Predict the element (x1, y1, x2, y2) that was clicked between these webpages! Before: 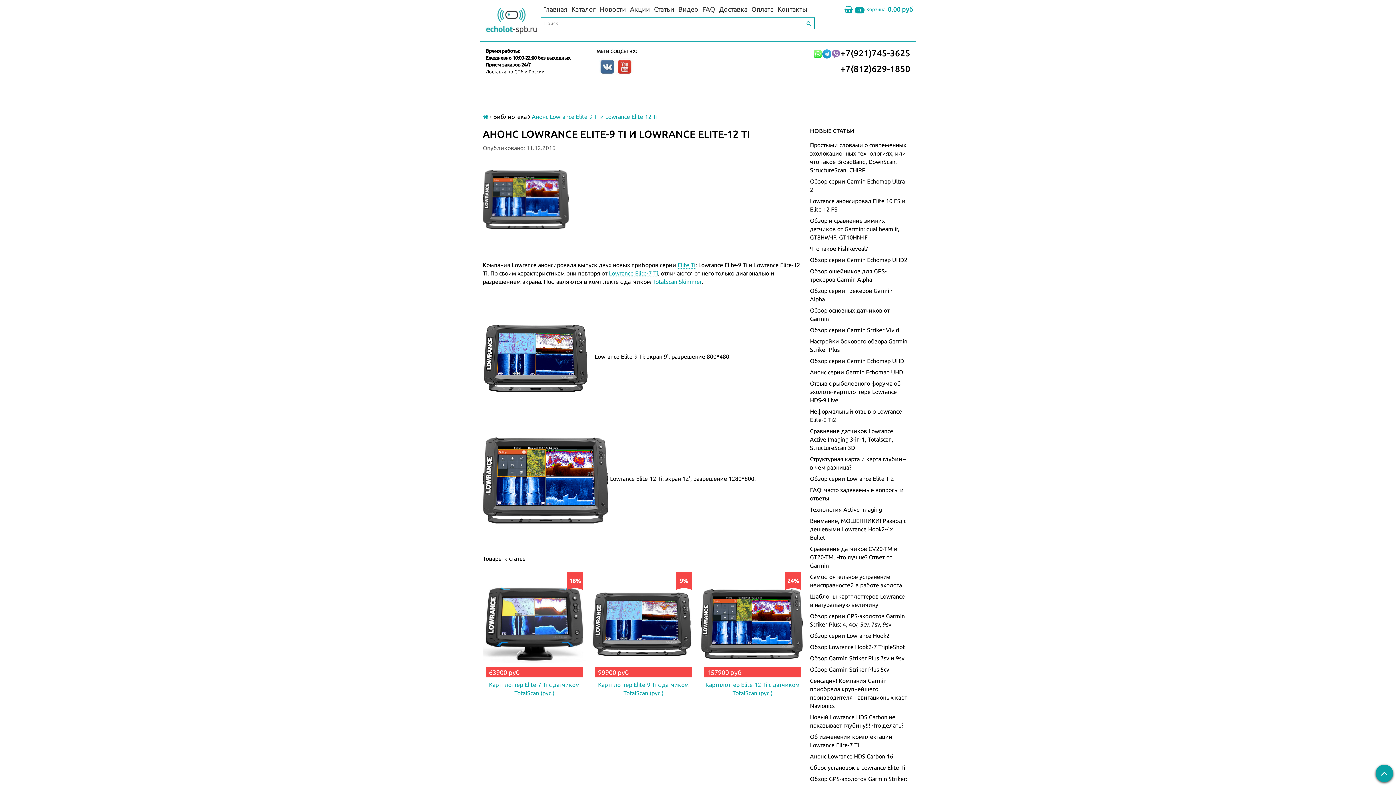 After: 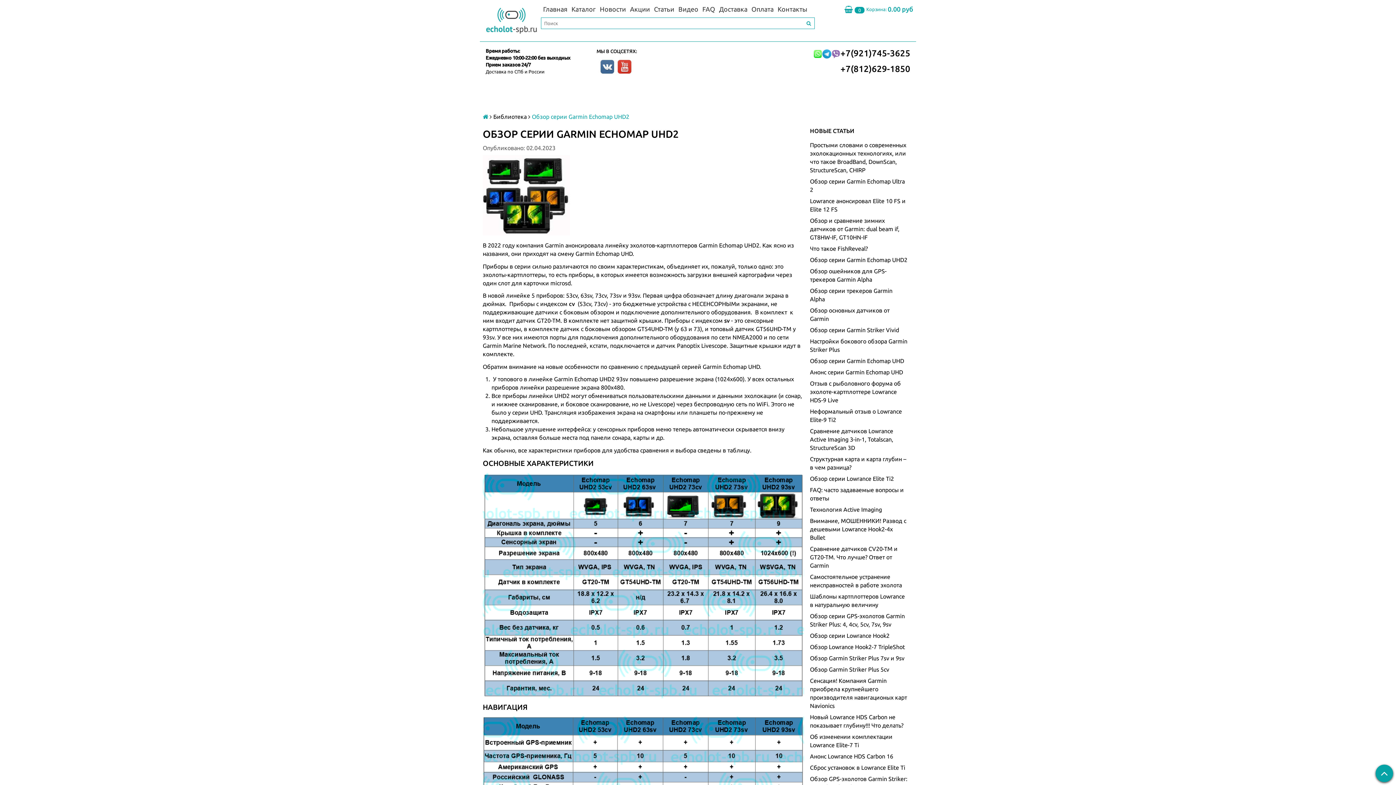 Action: bbox: (810, 256, 907, 263) label: Обзор серии Garmin Echomap UHD2